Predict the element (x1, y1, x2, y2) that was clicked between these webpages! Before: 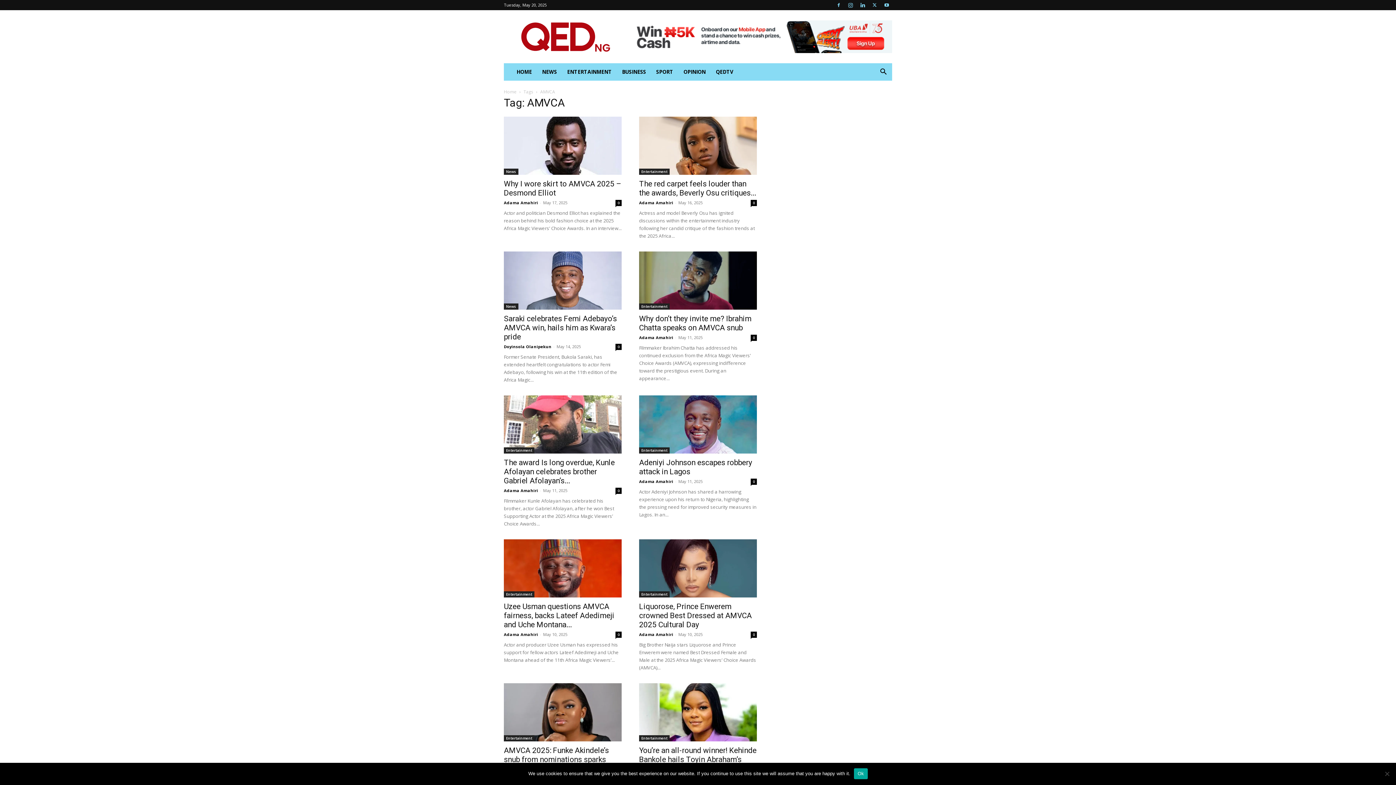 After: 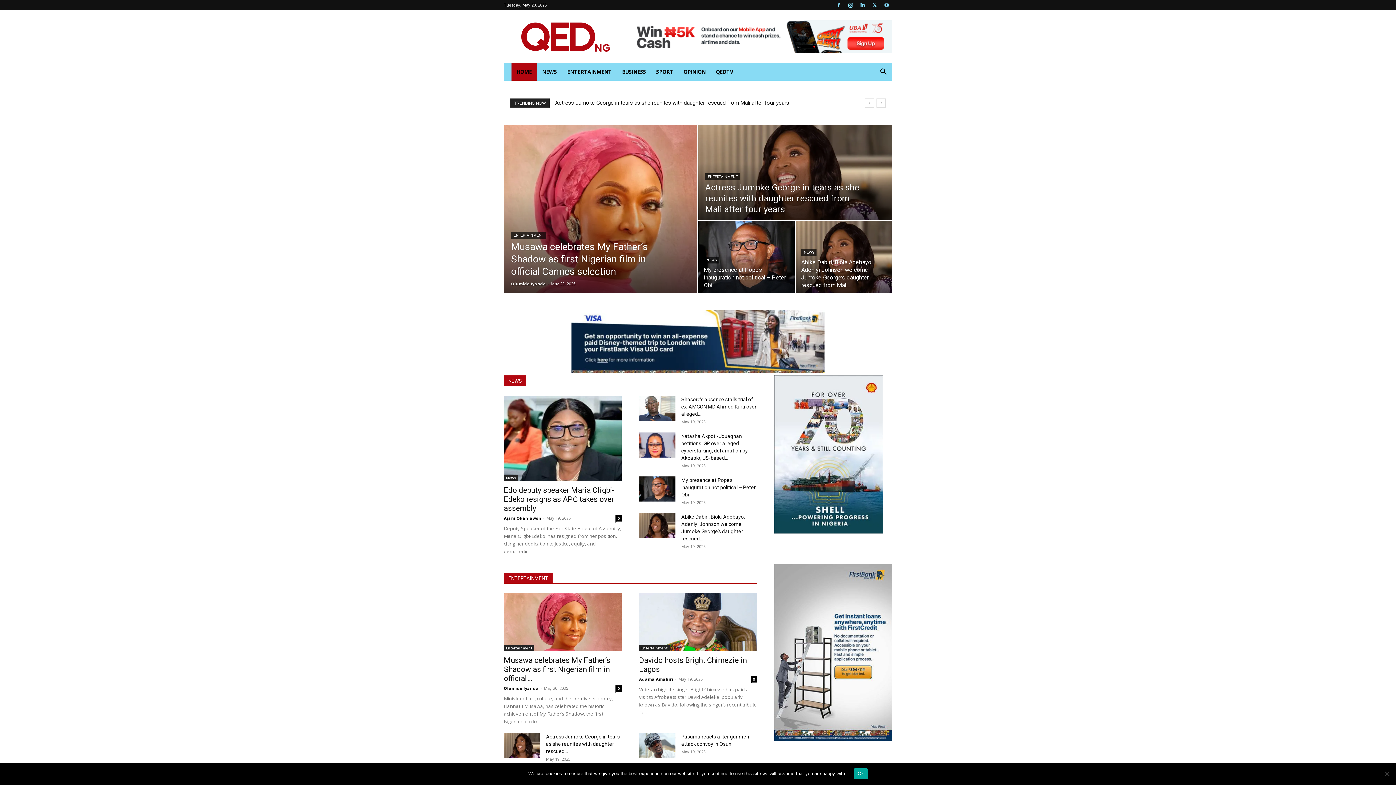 Action: bbox: (511, 63, 537, 80) label: HOME